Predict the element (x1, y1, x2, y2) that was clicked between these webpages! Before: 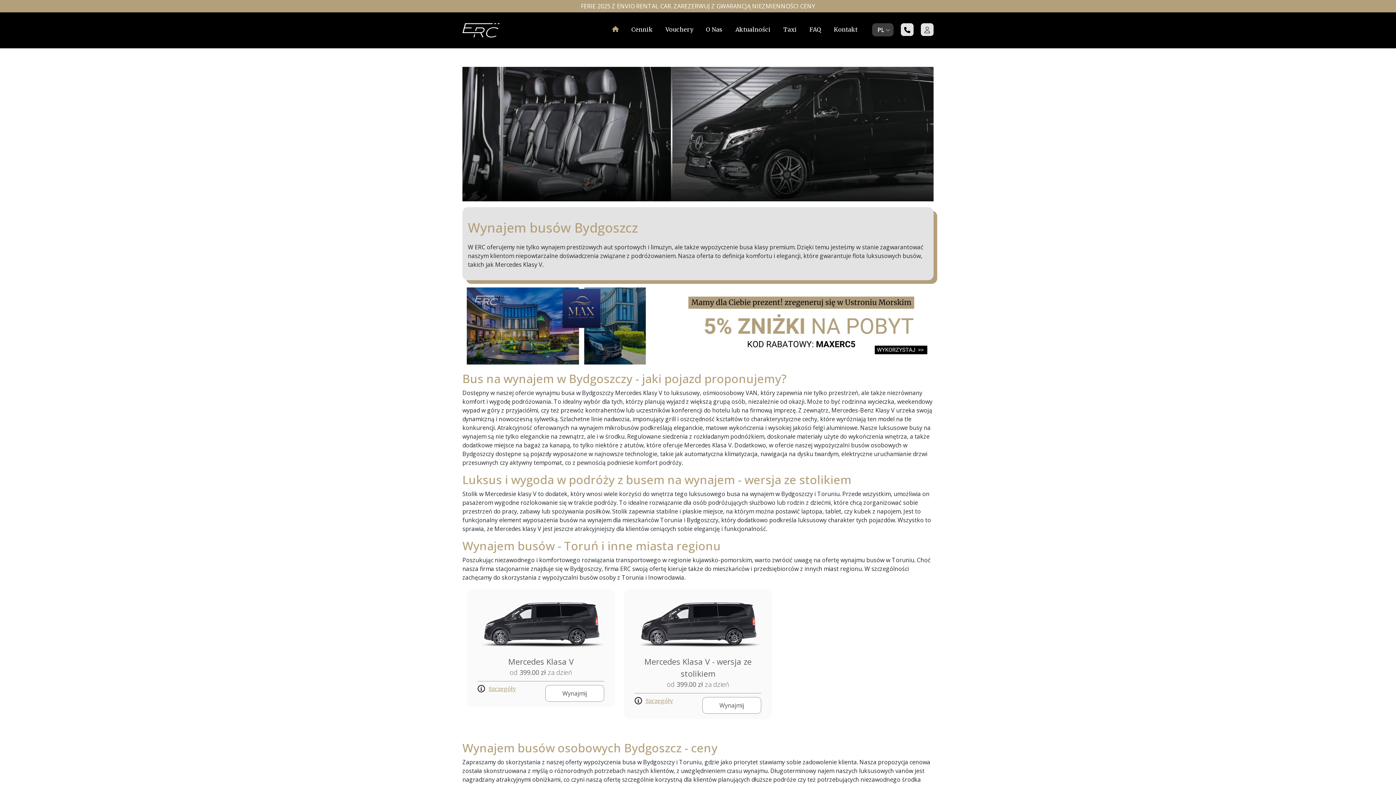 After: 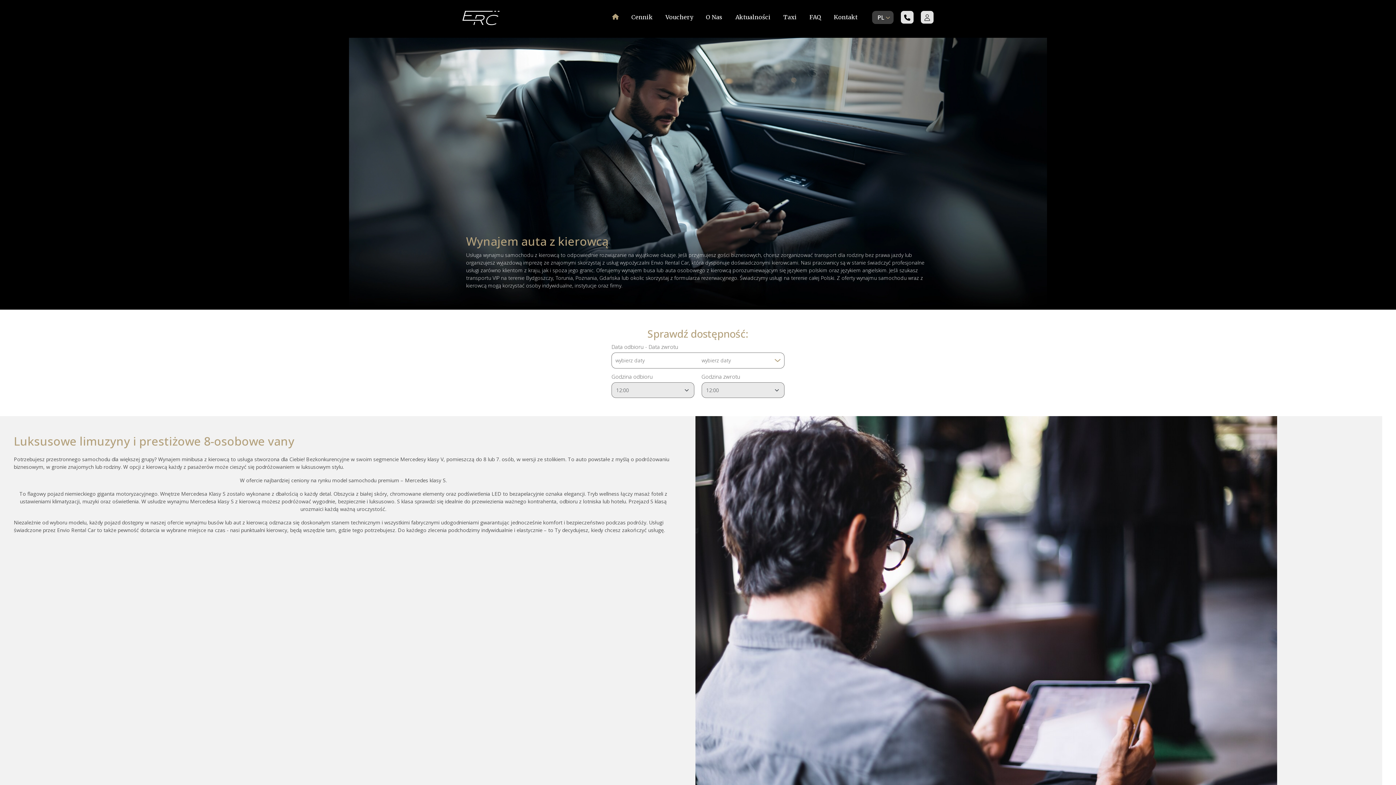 Action: bbox: (783, 25, 796, 33) label: Taxi